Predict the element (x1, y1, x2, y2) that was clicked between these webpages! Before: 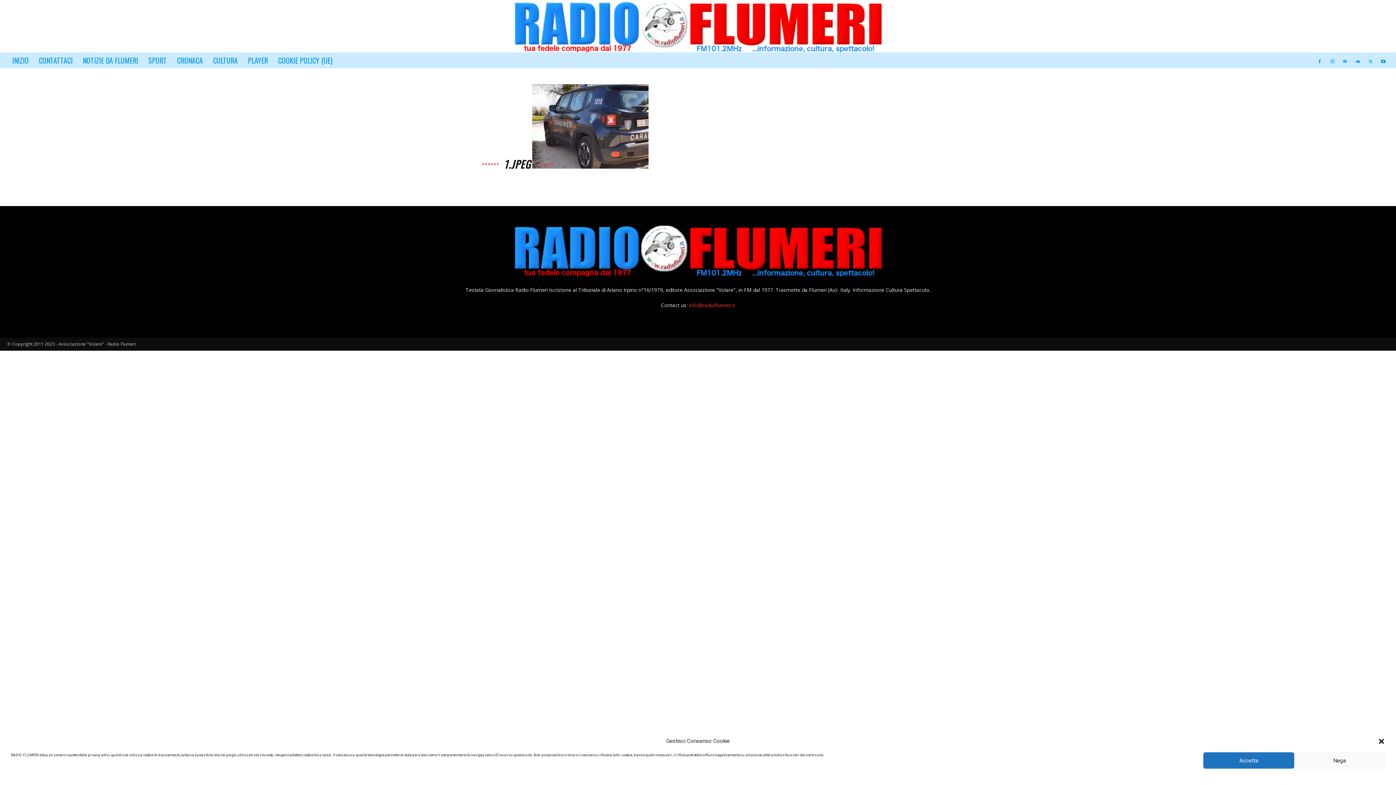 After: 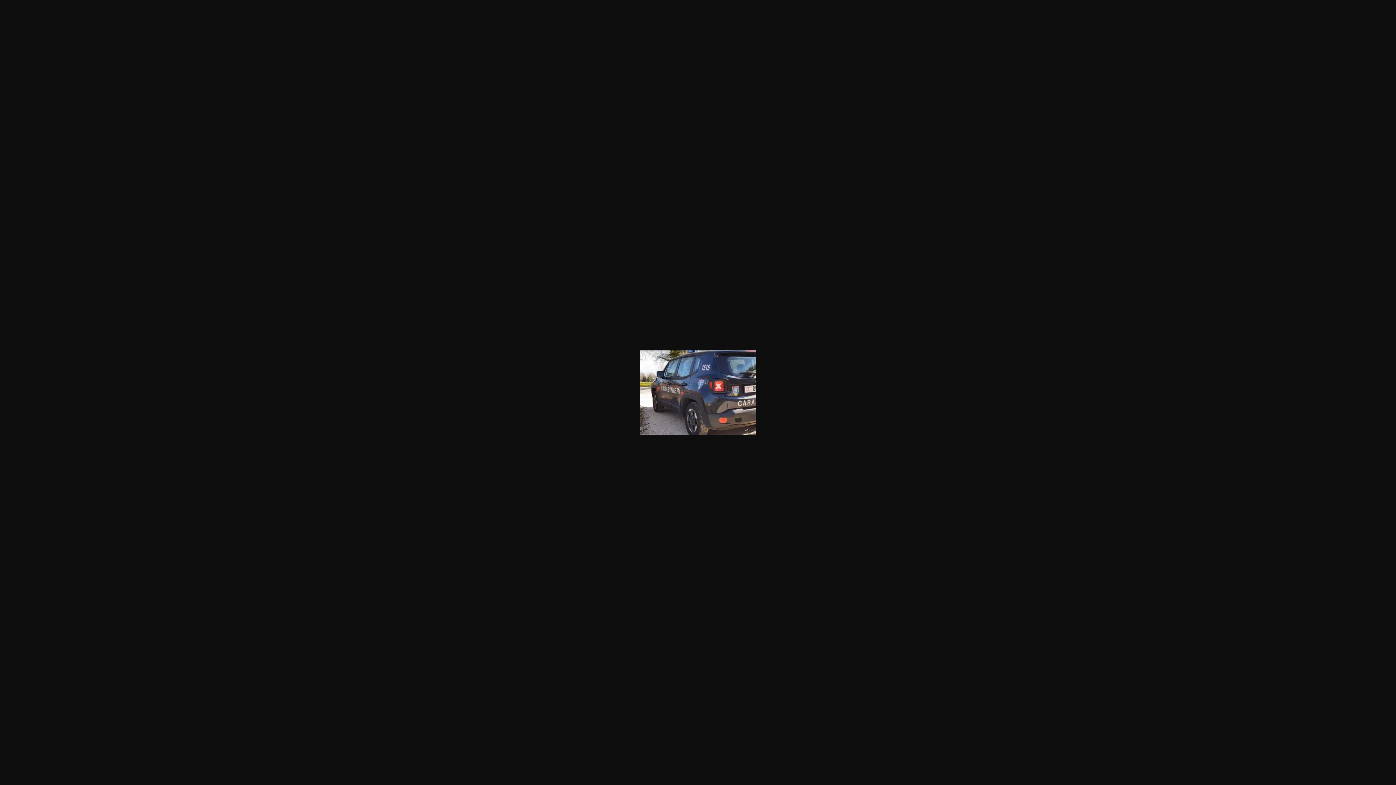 Action: bbox: (532, 164, 648, 169)